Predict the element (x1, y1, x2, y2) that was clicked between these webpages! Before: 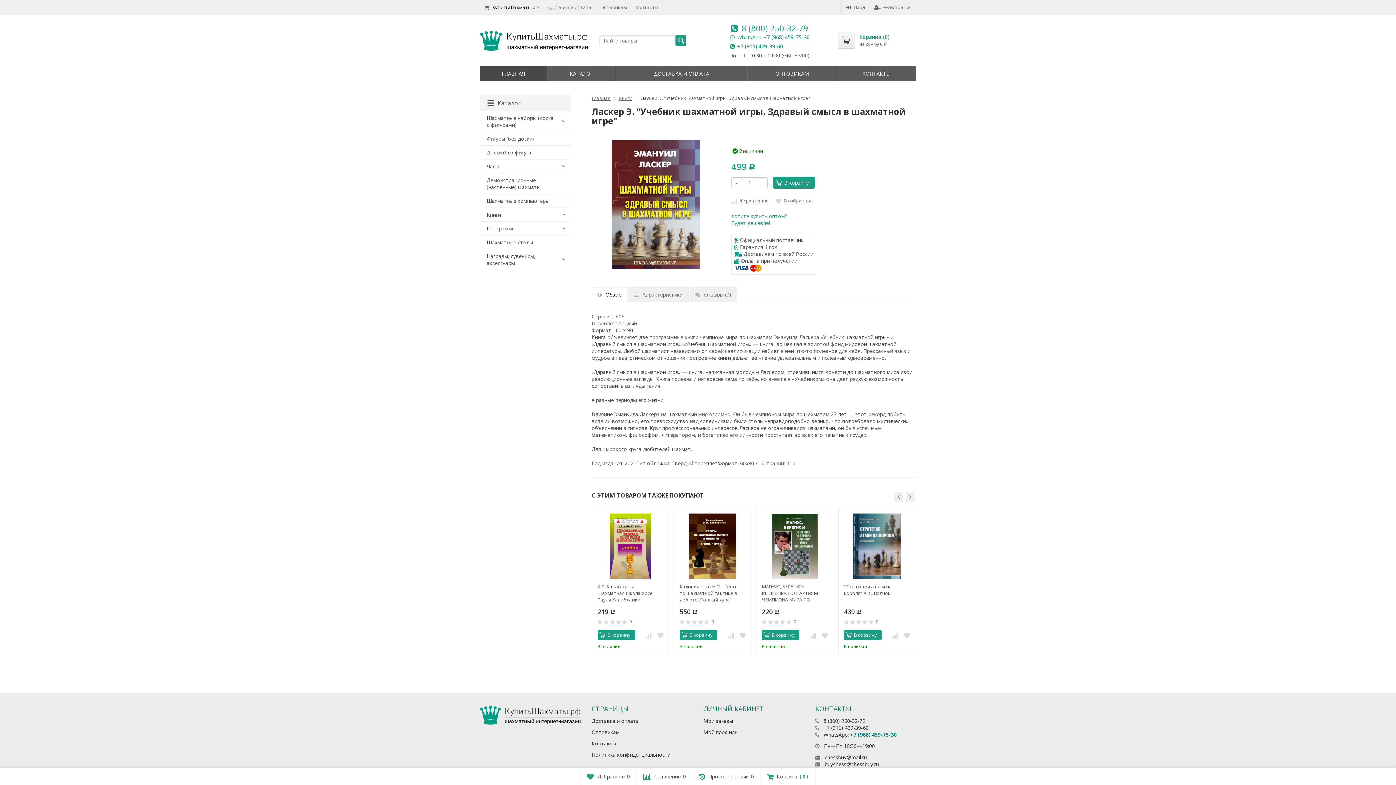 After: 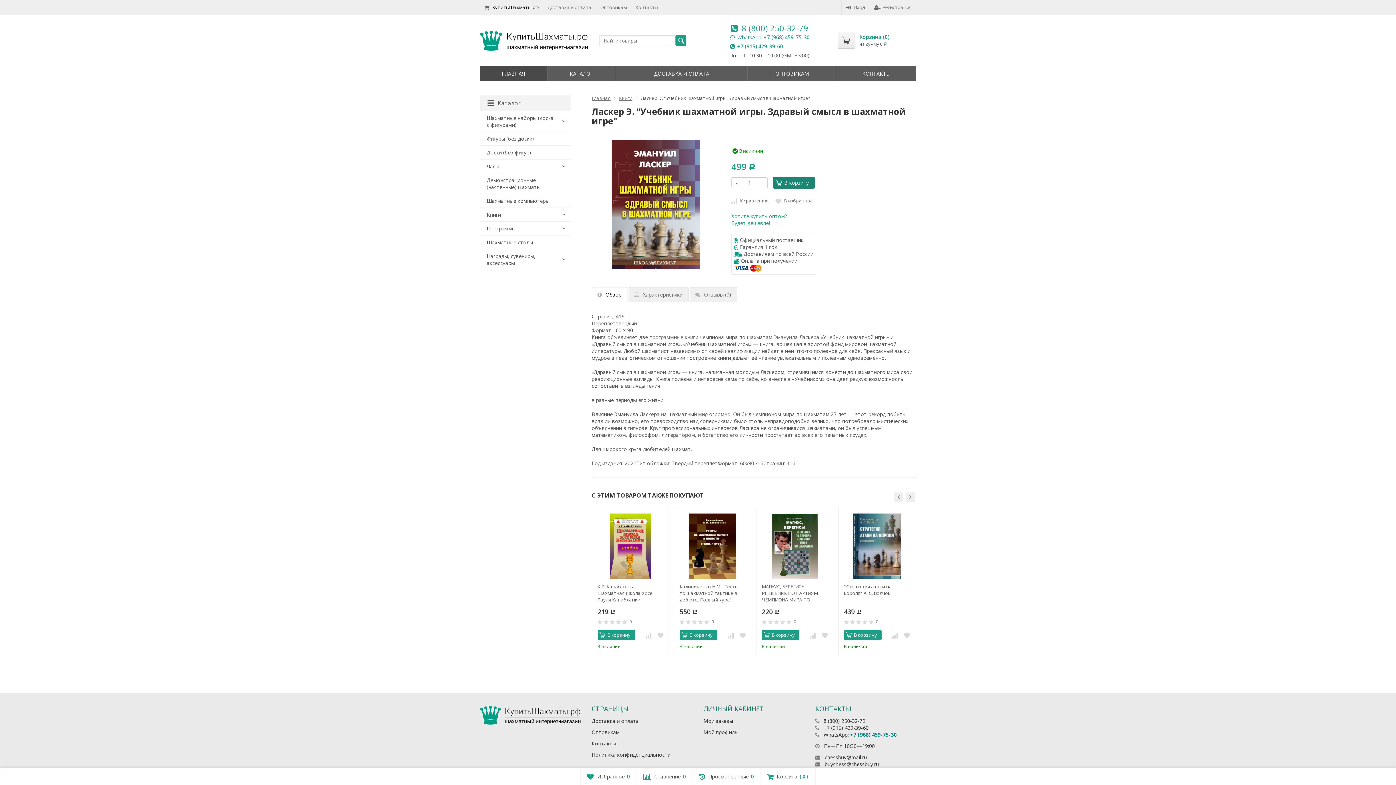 Action: label: В корзину bbox: (773, 176, 814, 188)